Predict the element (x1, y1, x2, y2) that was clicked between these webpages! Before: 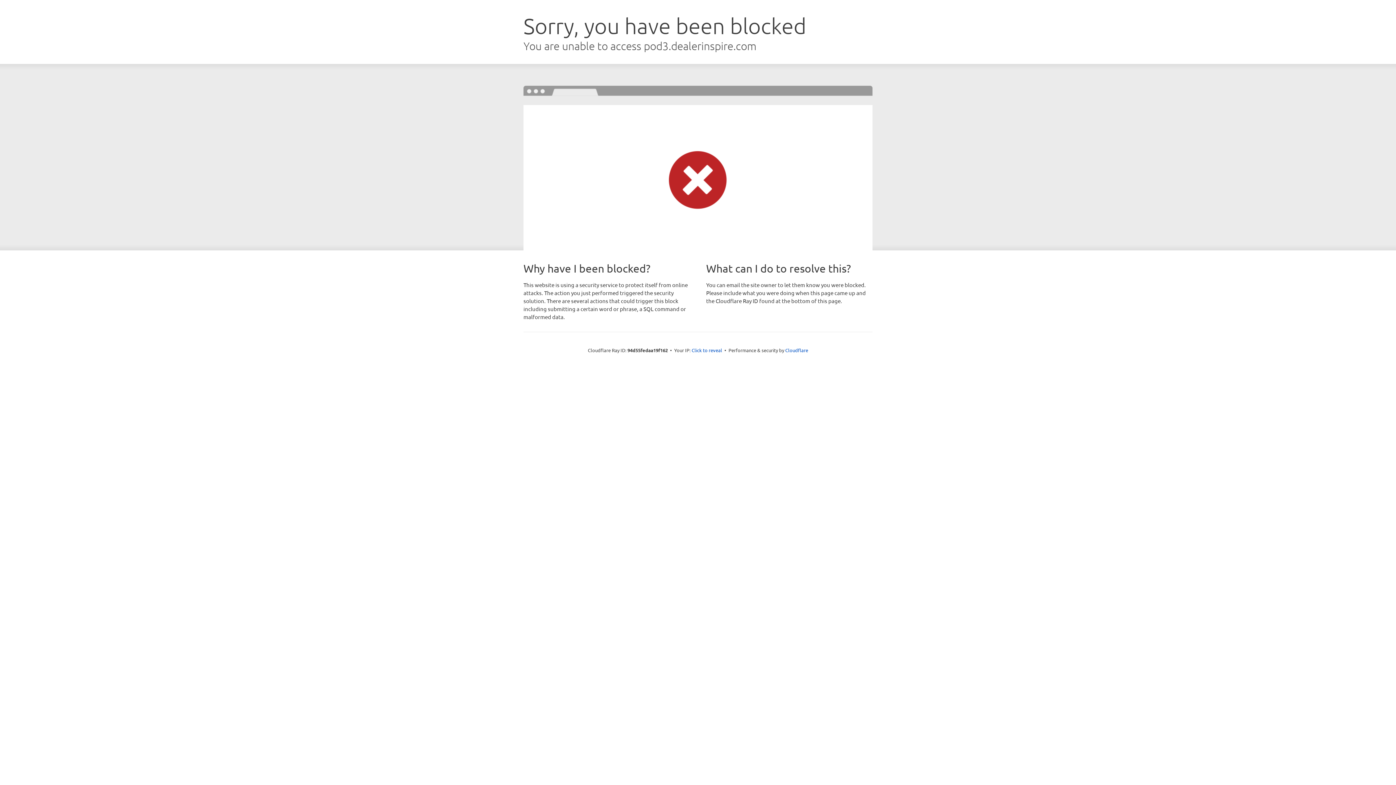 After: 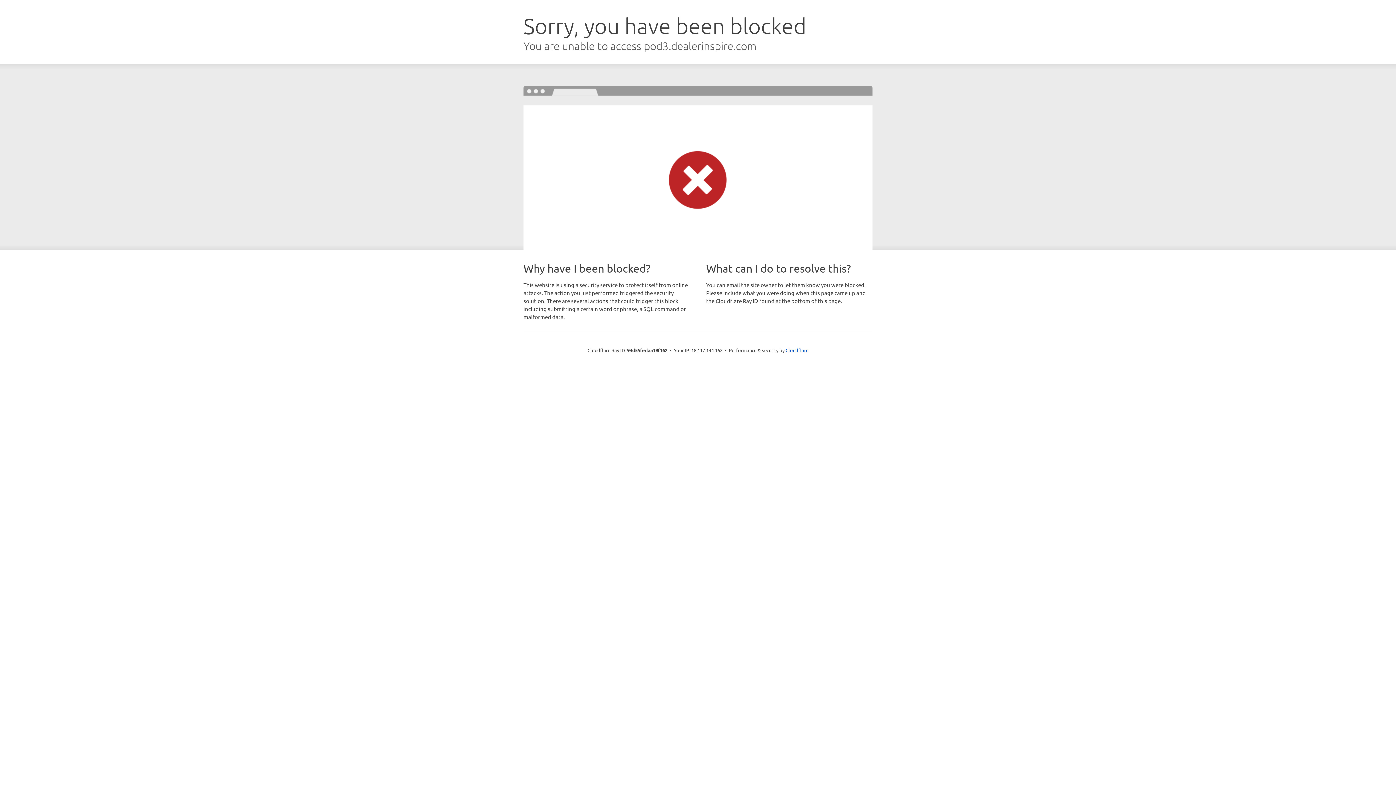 Action: bbox: (691, 346, 722, 353) label: Click to reveal